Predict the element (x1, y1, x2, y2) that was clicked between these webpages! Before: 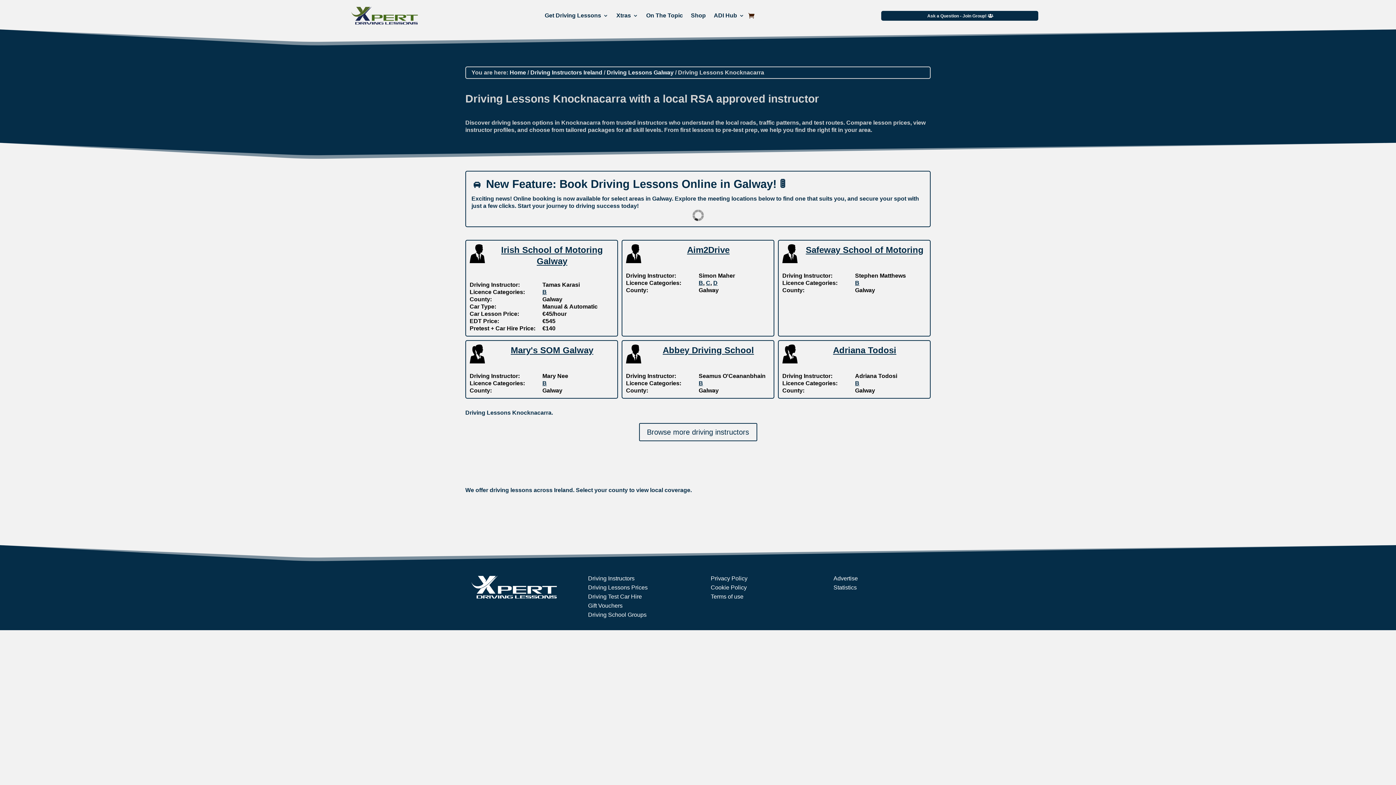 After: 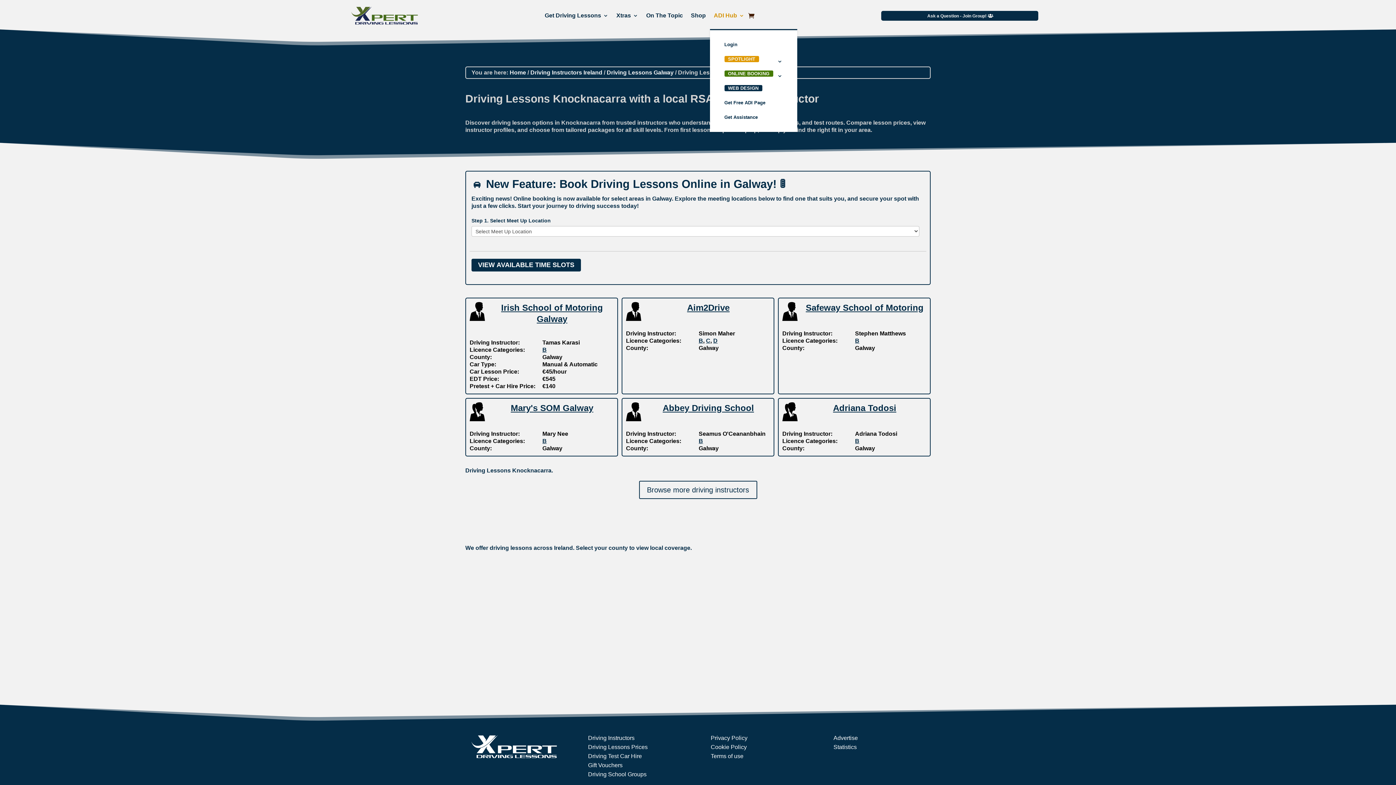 Action: label: ADI Hub bbox: (714, 1, 744, 29)